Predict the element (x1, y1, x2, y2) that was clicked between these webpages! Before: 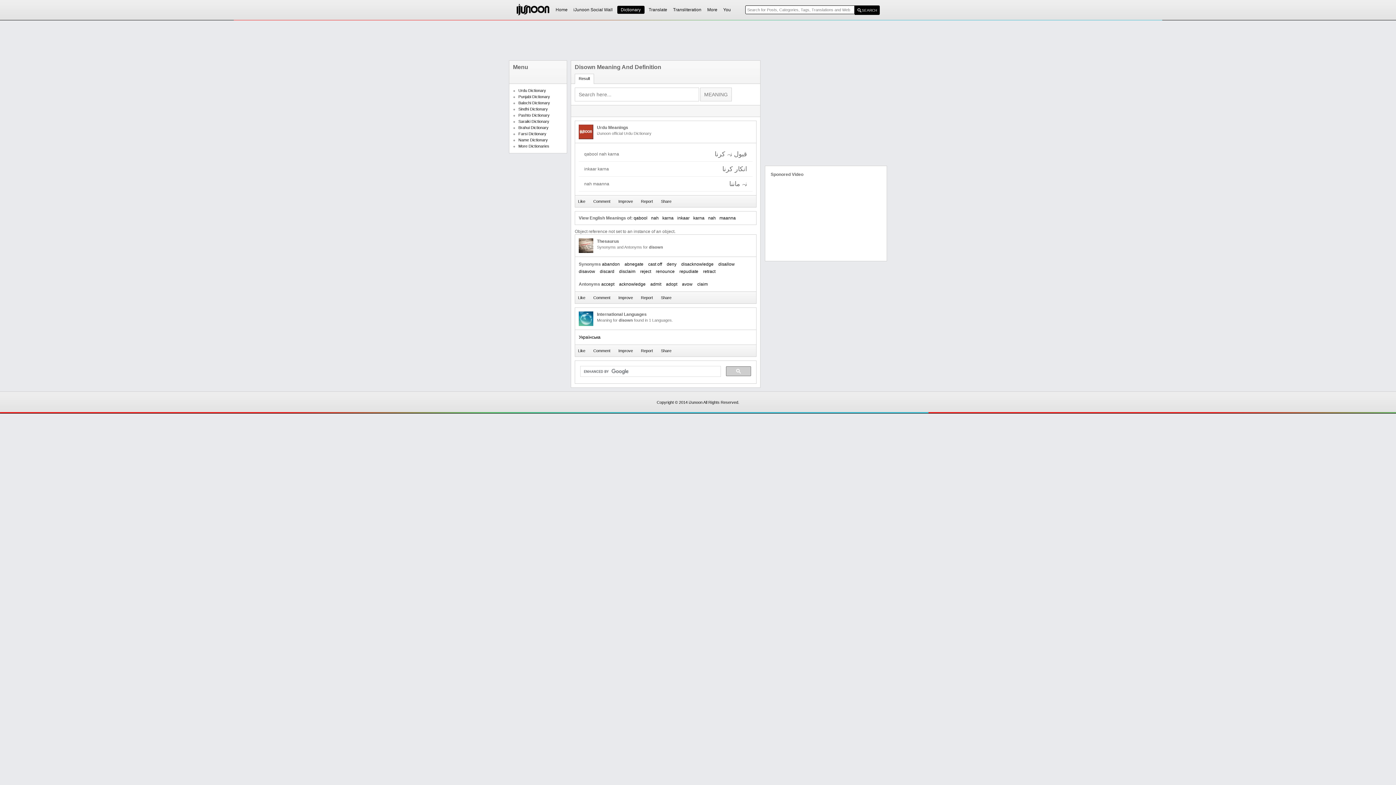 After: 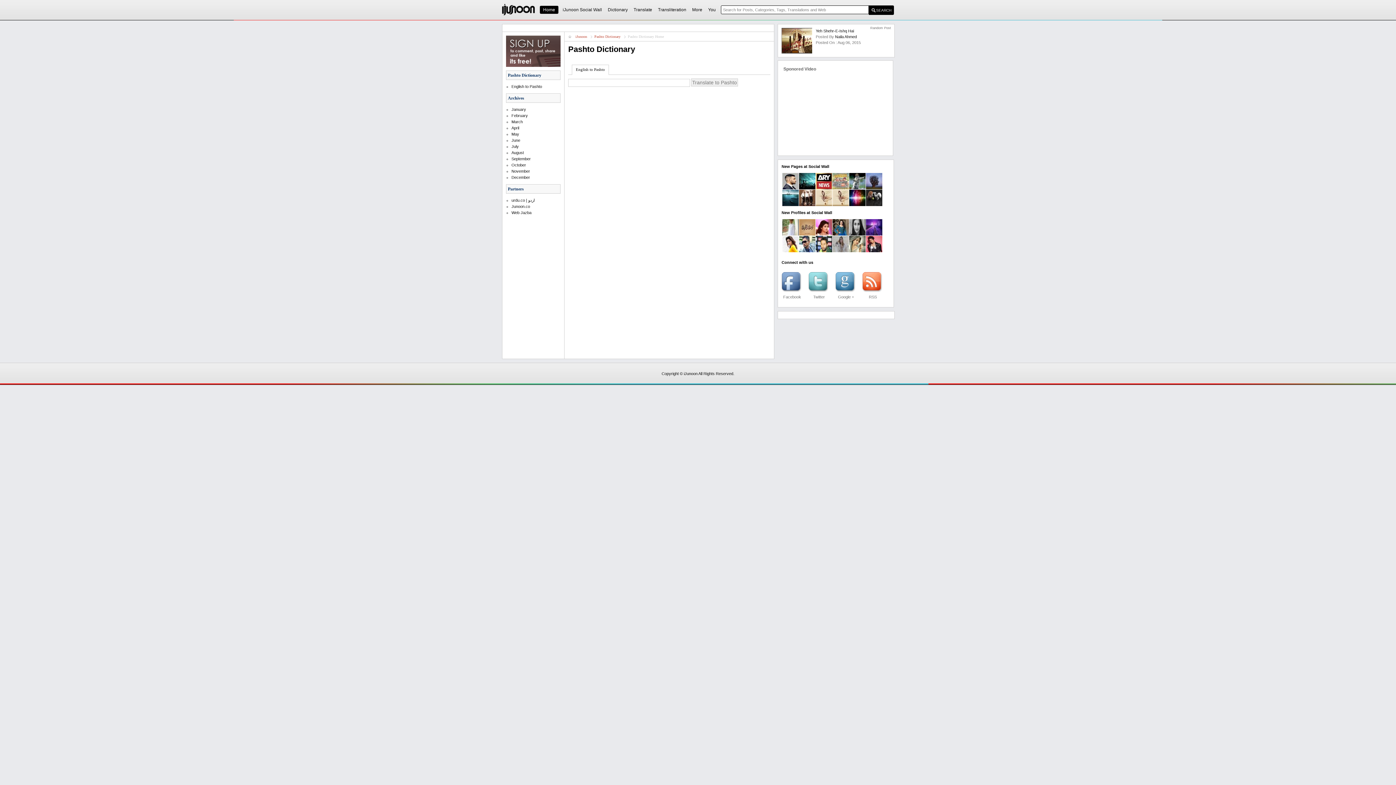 Action: label: Pashto Dictionary bbox: (518, 112, 549, 118)